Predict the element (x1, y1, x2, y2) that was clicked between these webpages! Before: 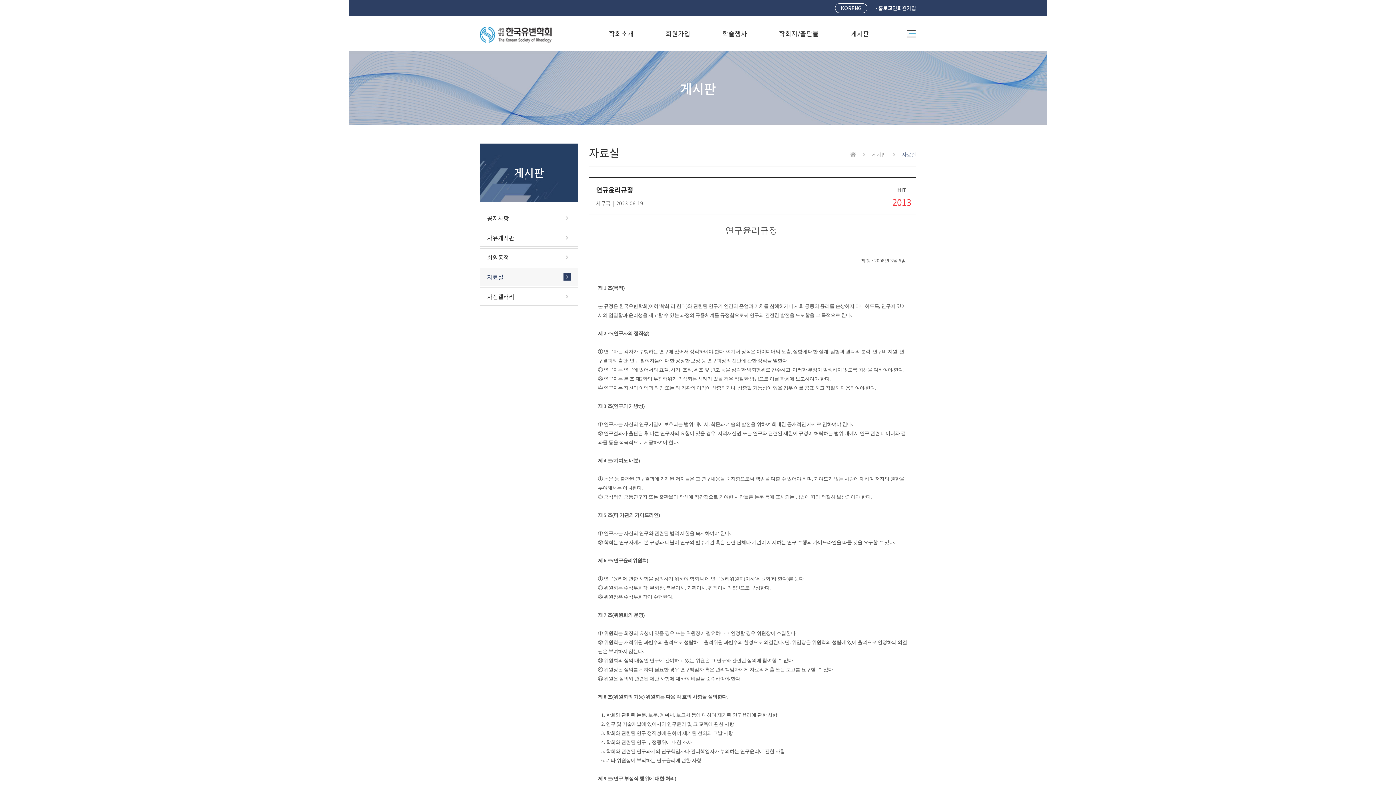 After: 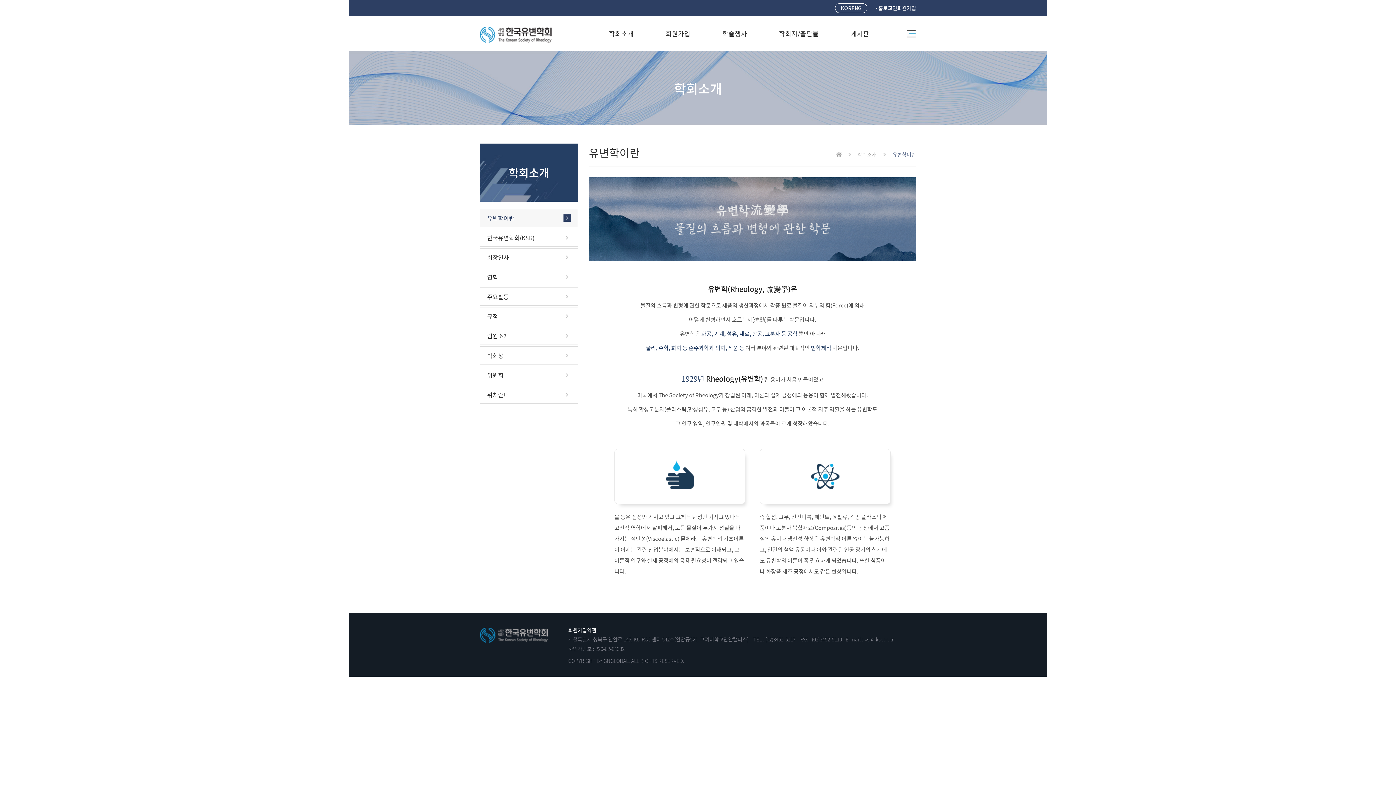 Action: bbox: (609, 16, 633, 52) label: 학회소개